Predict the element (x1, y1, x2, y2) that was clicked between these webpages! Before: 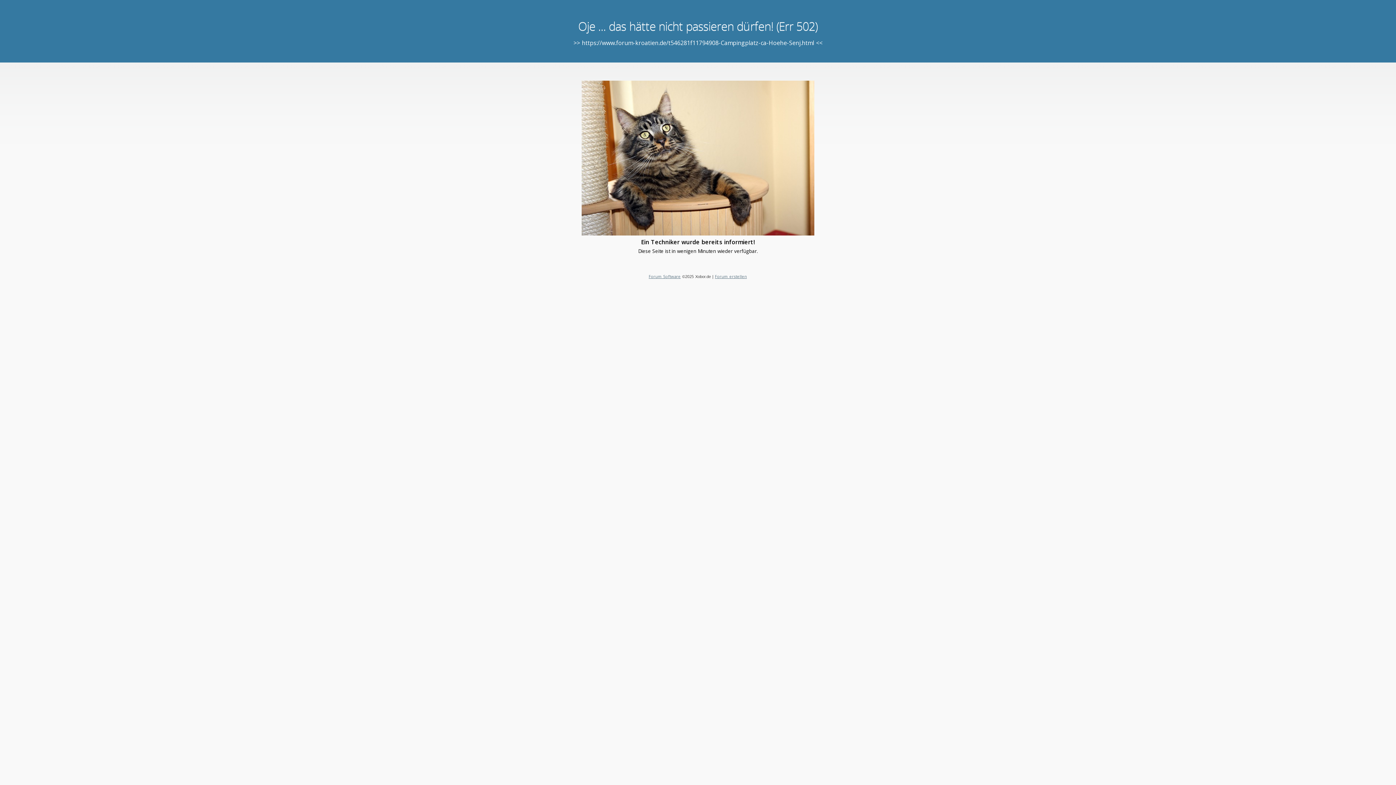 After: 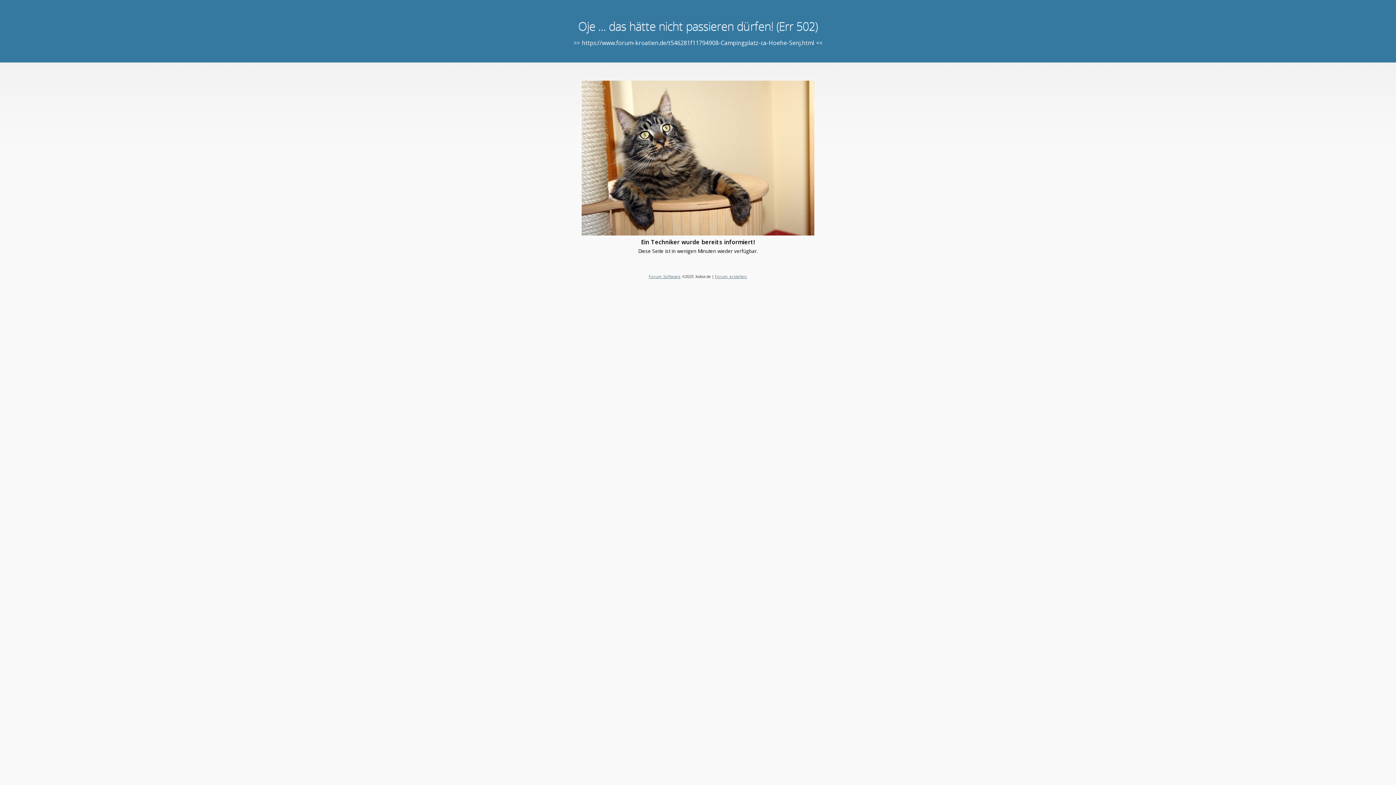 Action: bbox: (648, 273, 680, 279) label: Forum Software